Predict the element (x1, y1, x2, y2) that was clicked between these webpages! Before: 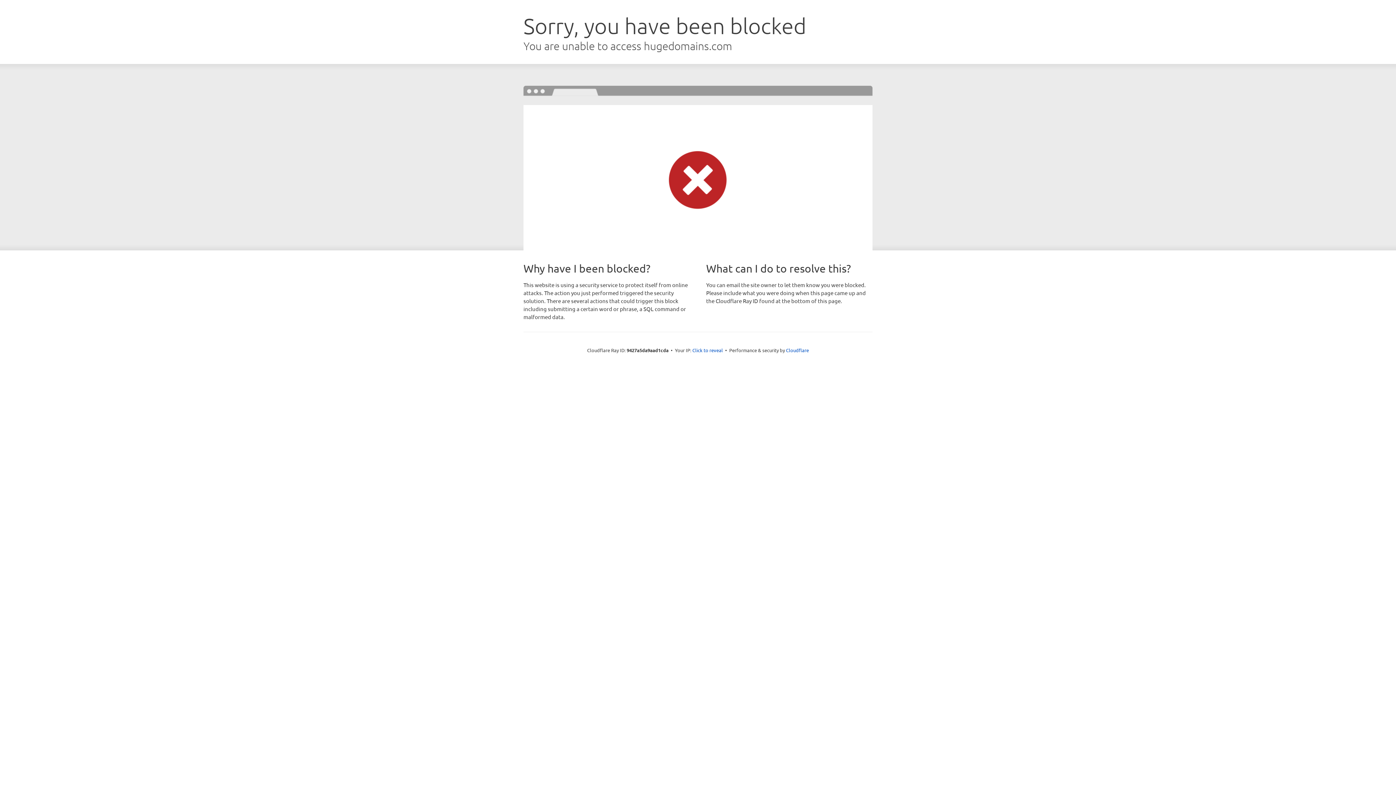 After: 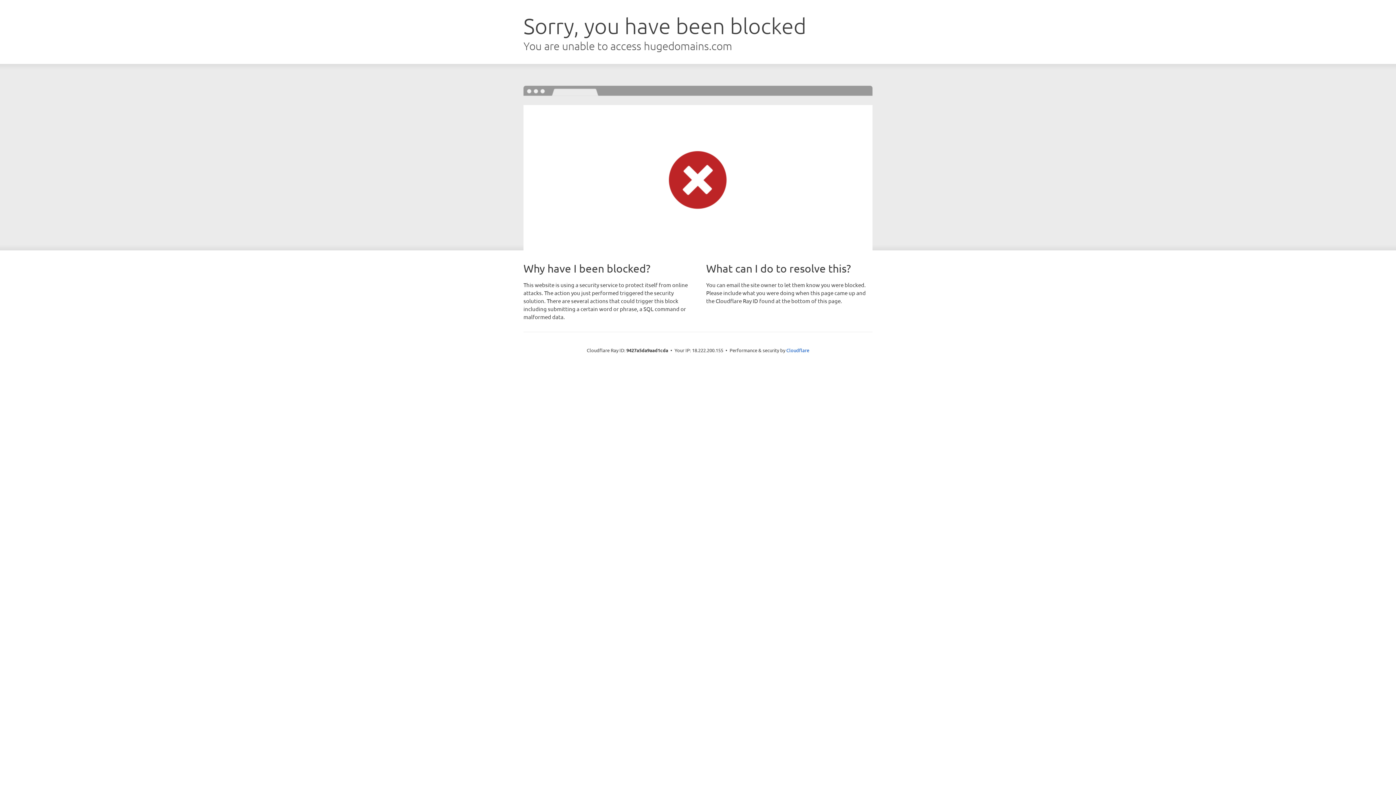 Action: label: Click to reveal bbox: (692, 346, 723, 353)